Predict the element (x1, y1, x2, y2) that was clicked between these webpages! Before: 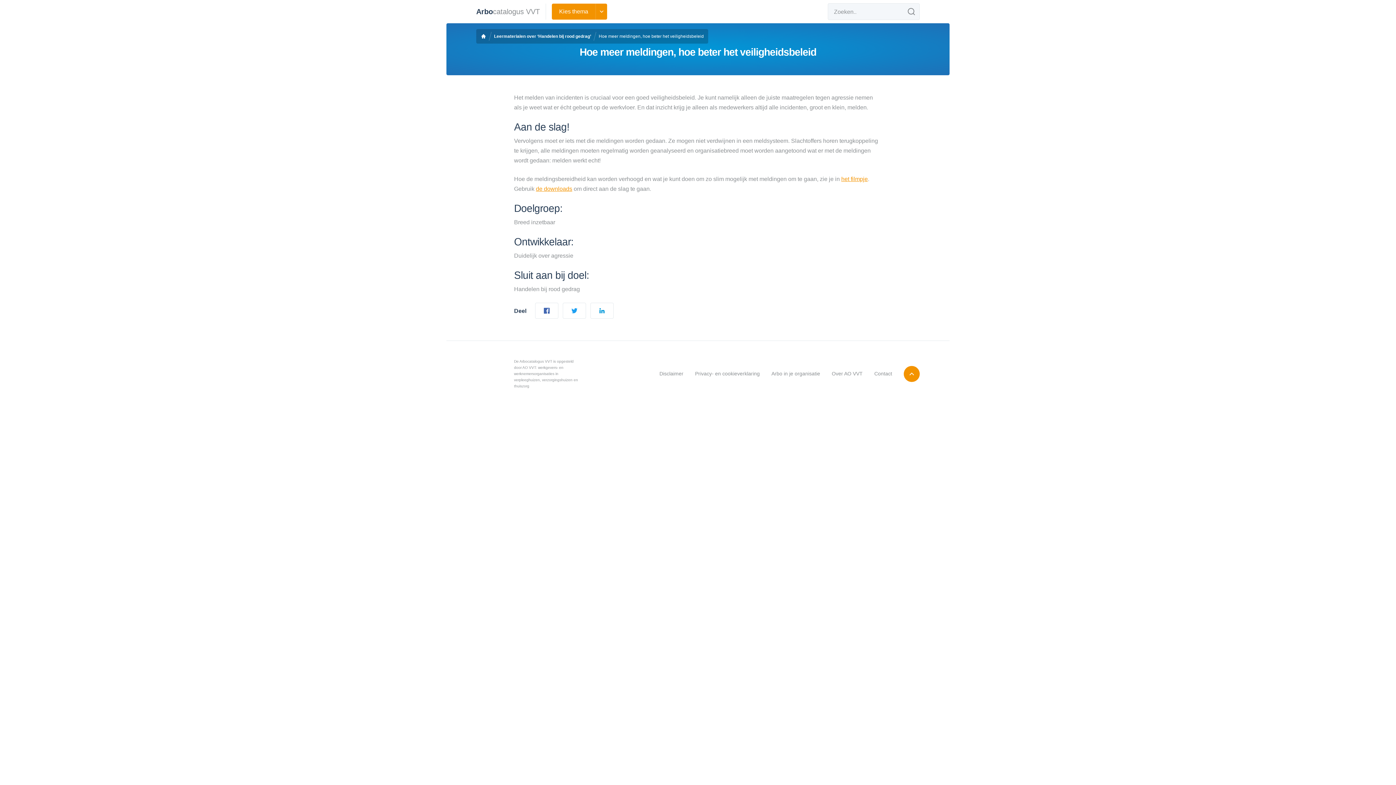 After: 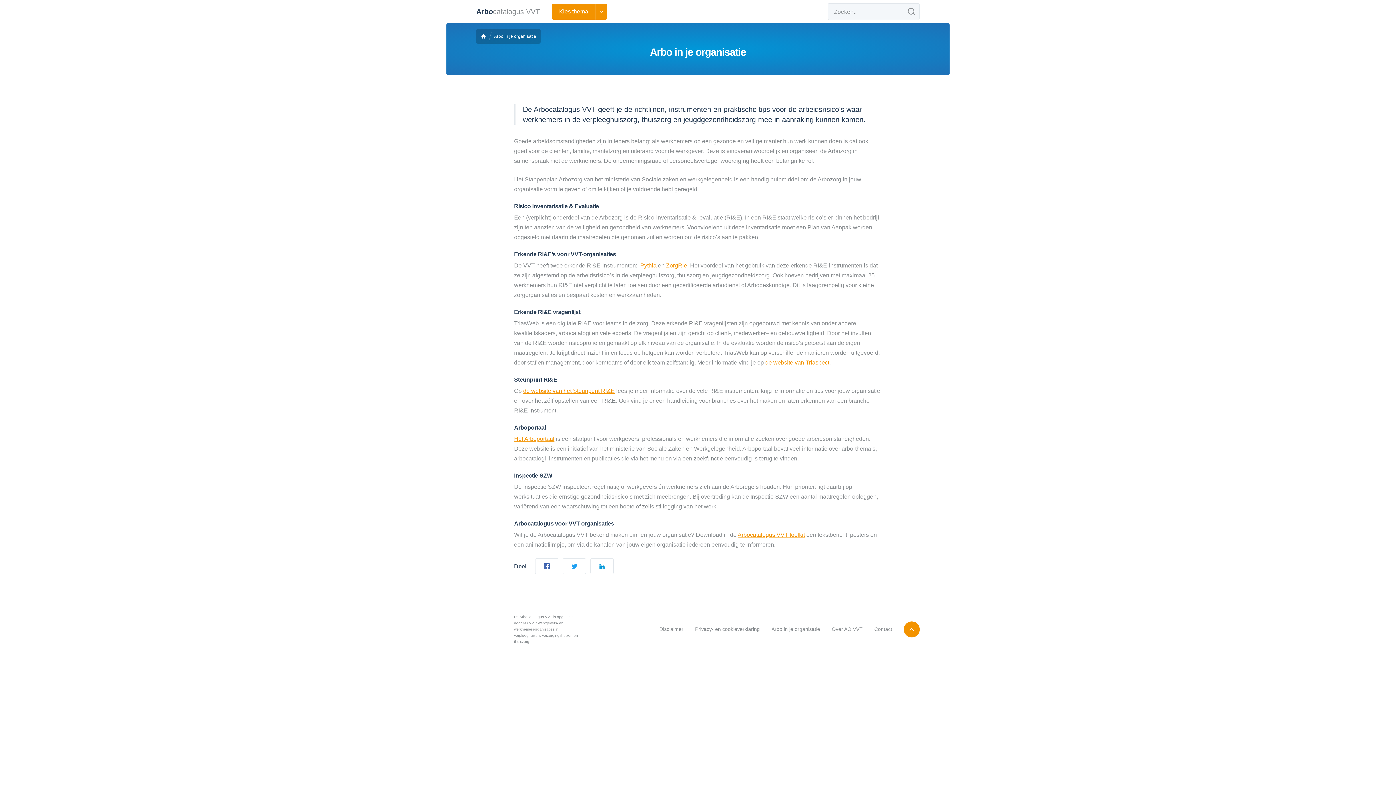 Action: label: Arbo in je organisatie bbox: (771, 370, 820, 376)